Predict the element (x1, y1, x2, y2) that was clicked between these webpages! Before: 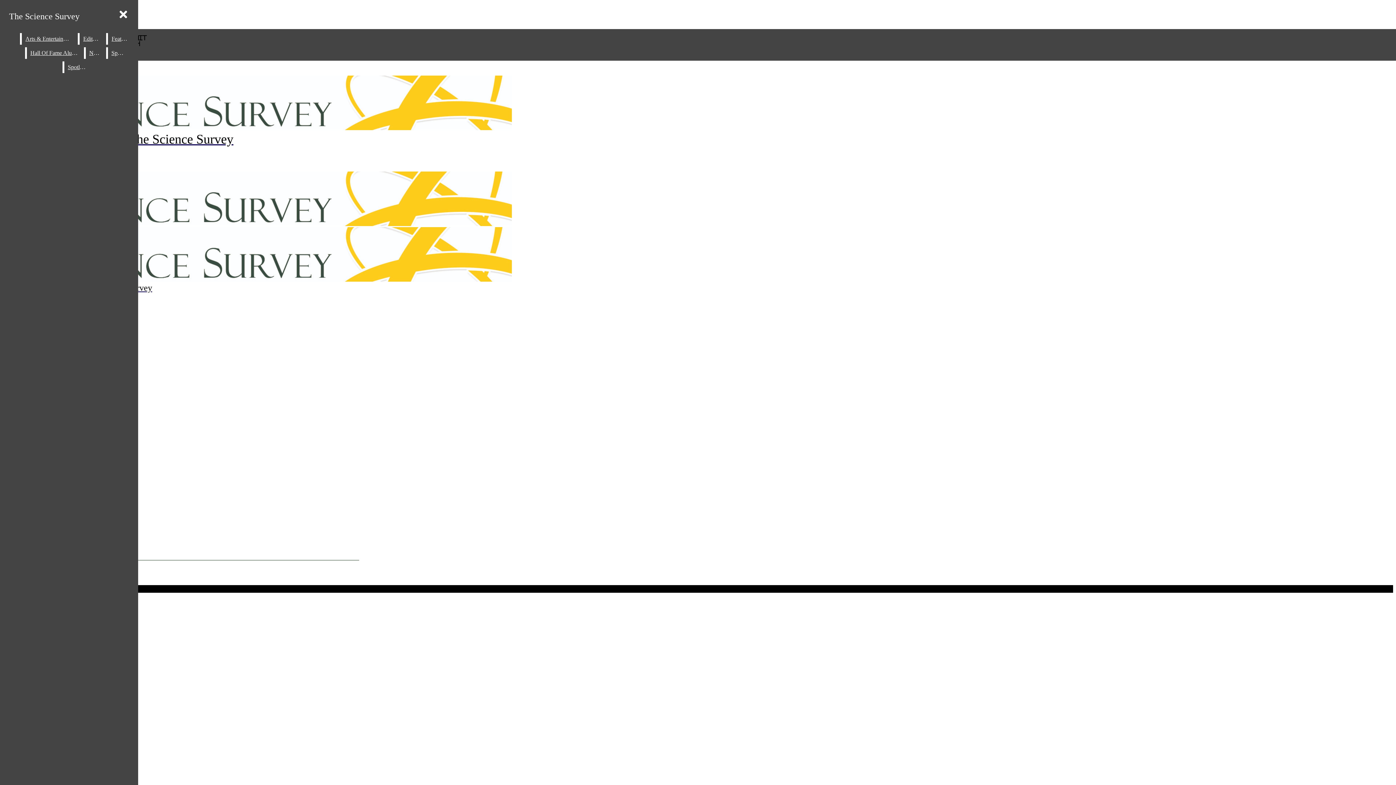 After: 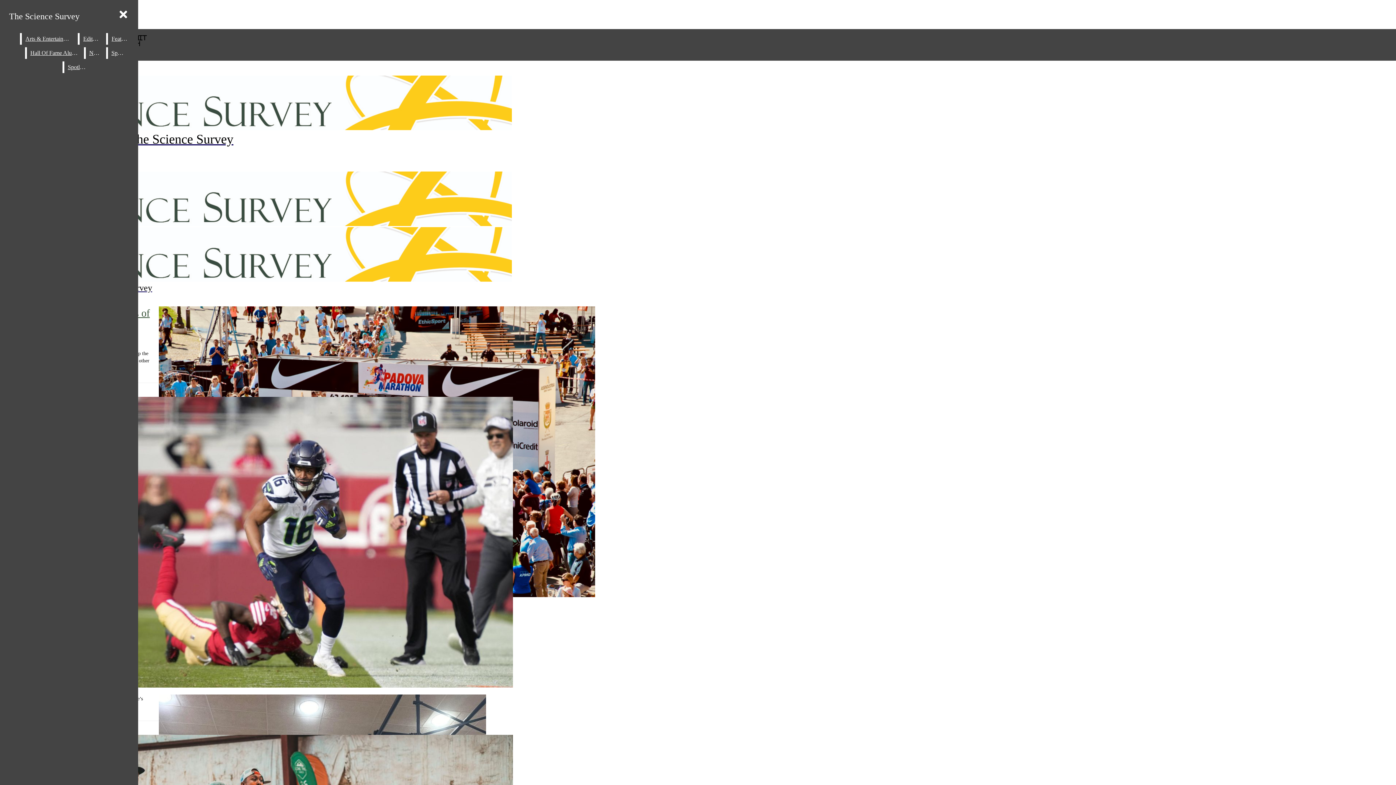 Action: bbox: (107, 47, 127, 58) label: Sports